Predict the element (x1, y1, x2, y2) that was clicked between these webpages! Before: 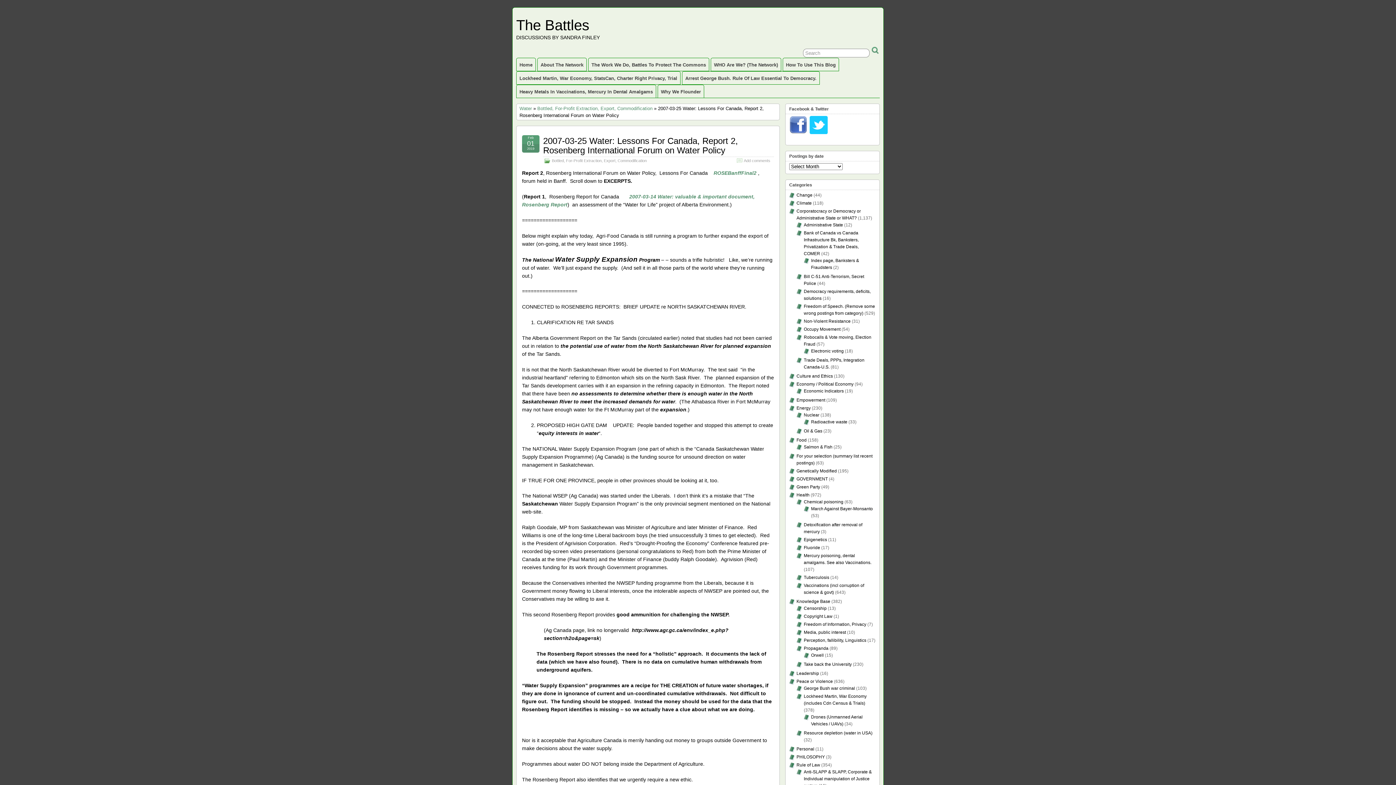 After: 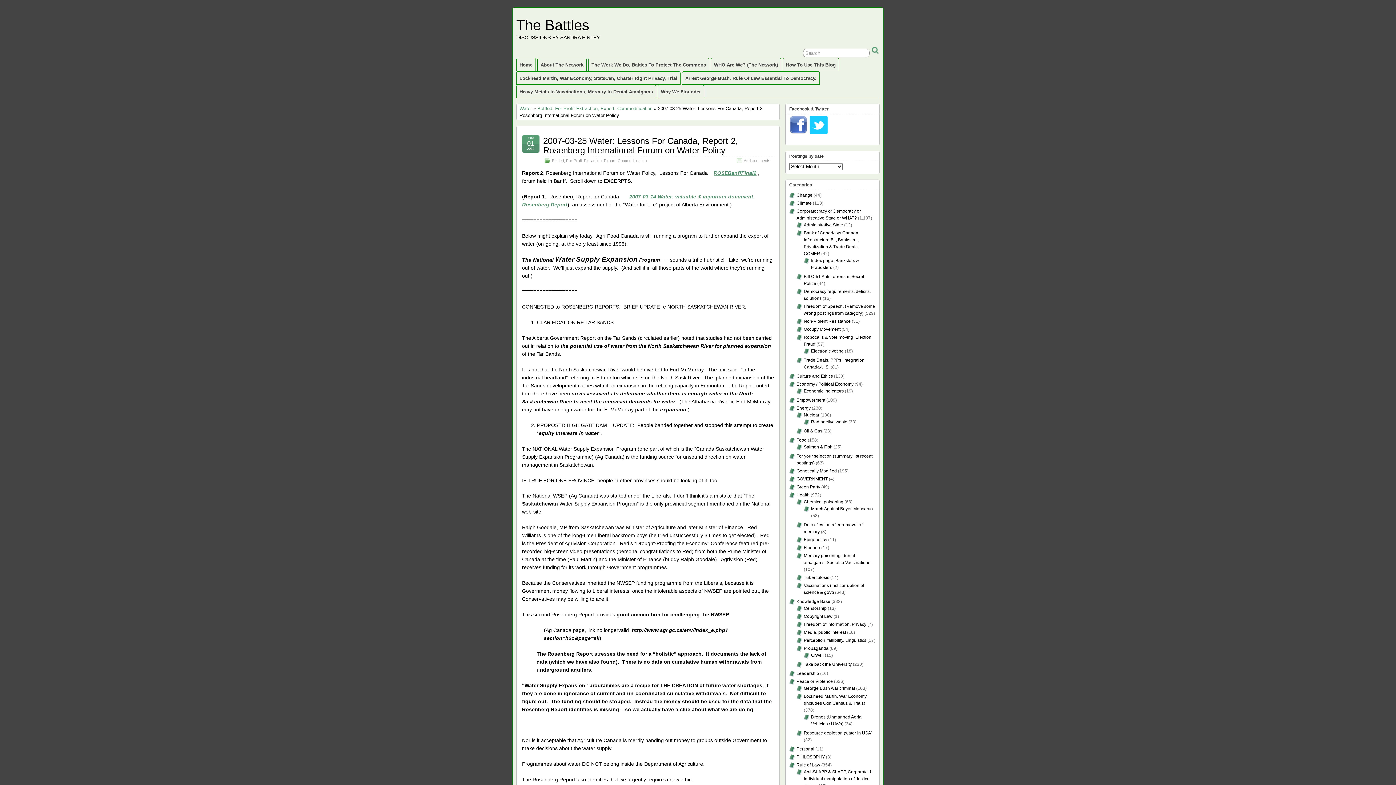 Action: bbox: (713, 170, 756, 176) label: ROSEBanffFinal2